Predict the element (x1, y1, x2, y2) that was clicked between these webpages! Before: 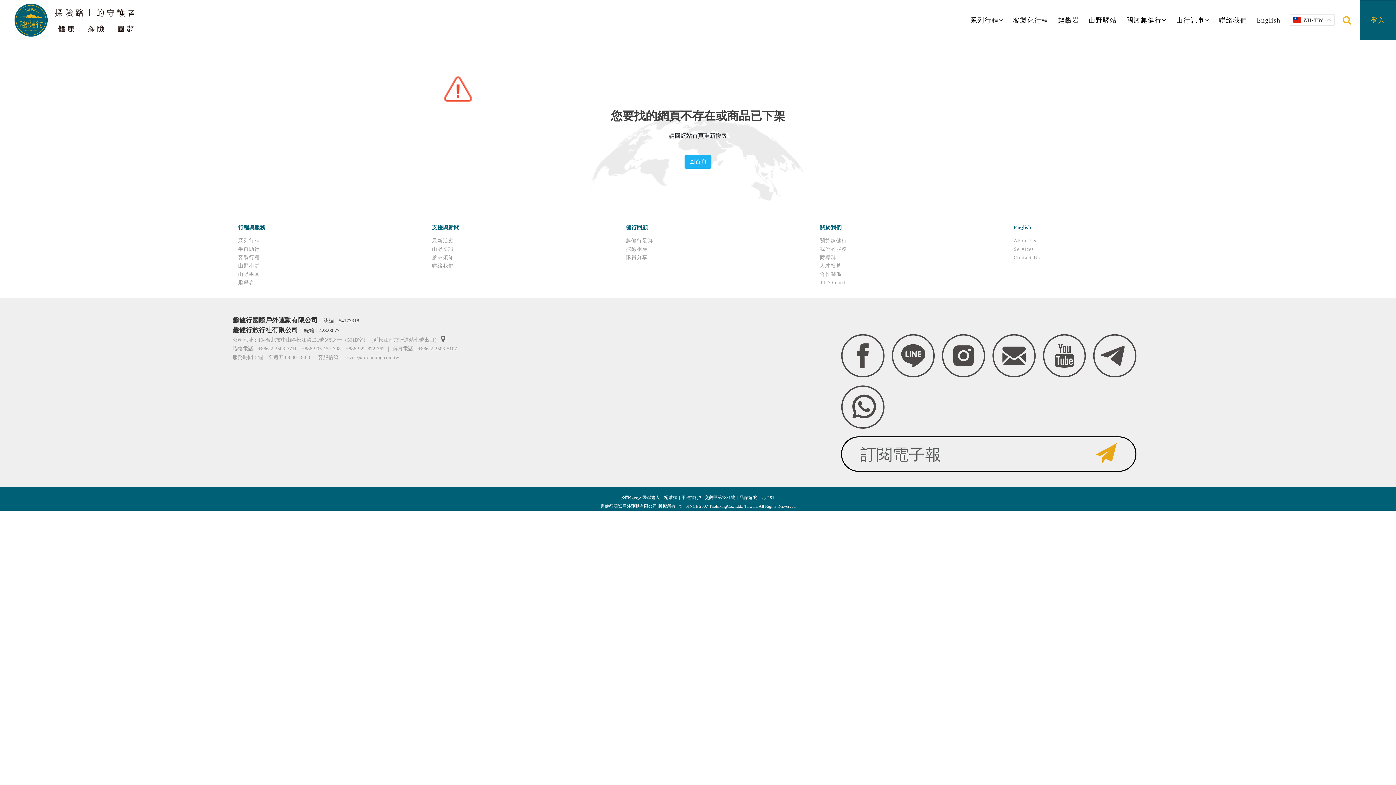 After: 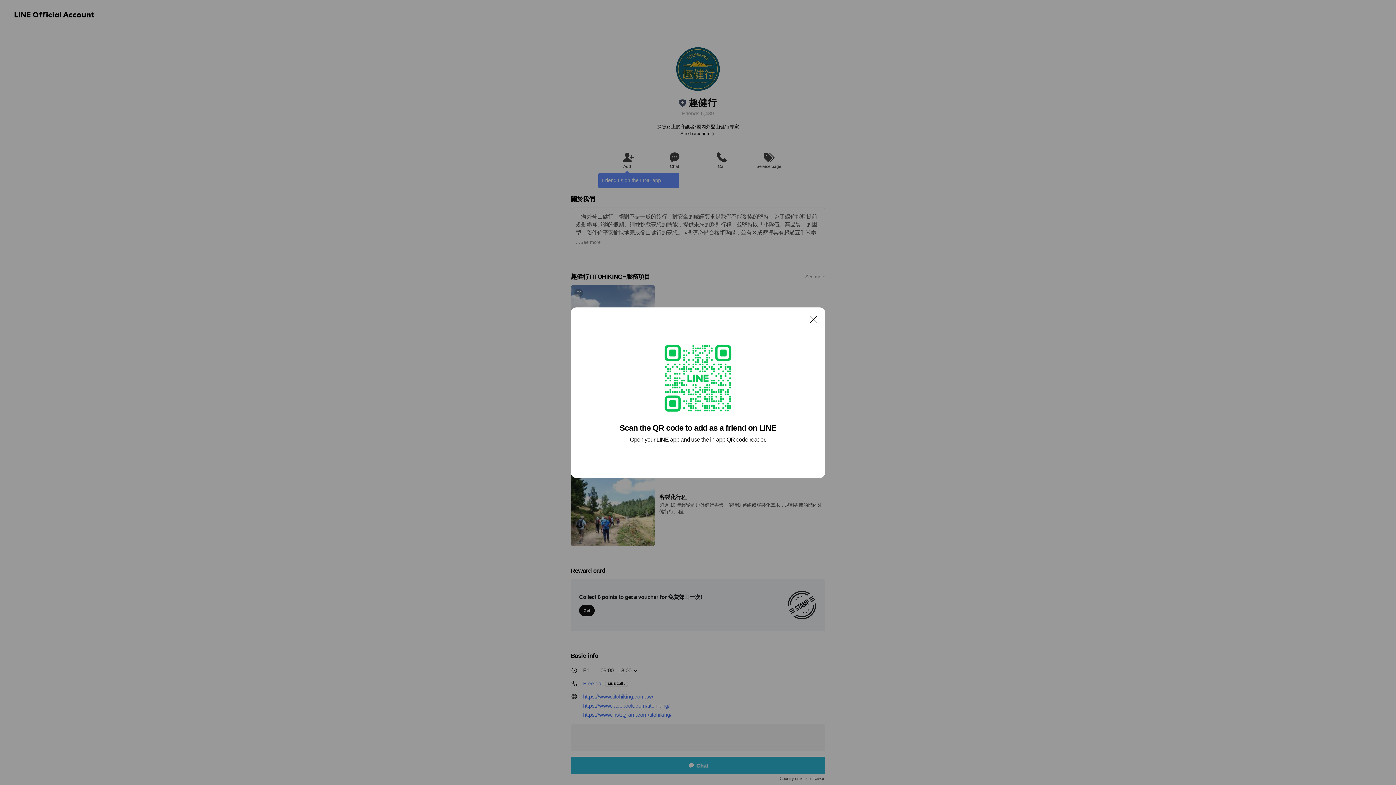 Action: bbox: (888, 330, 938, 381)